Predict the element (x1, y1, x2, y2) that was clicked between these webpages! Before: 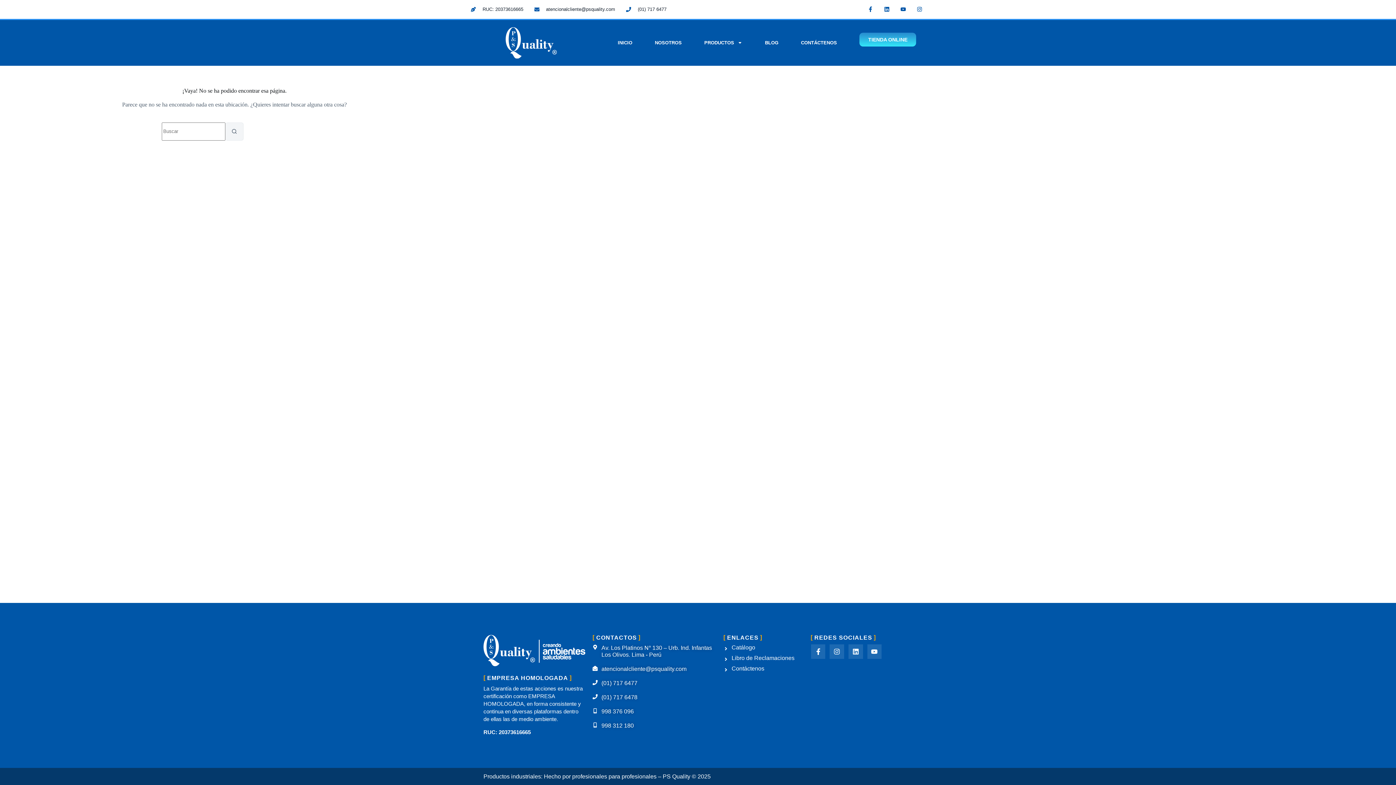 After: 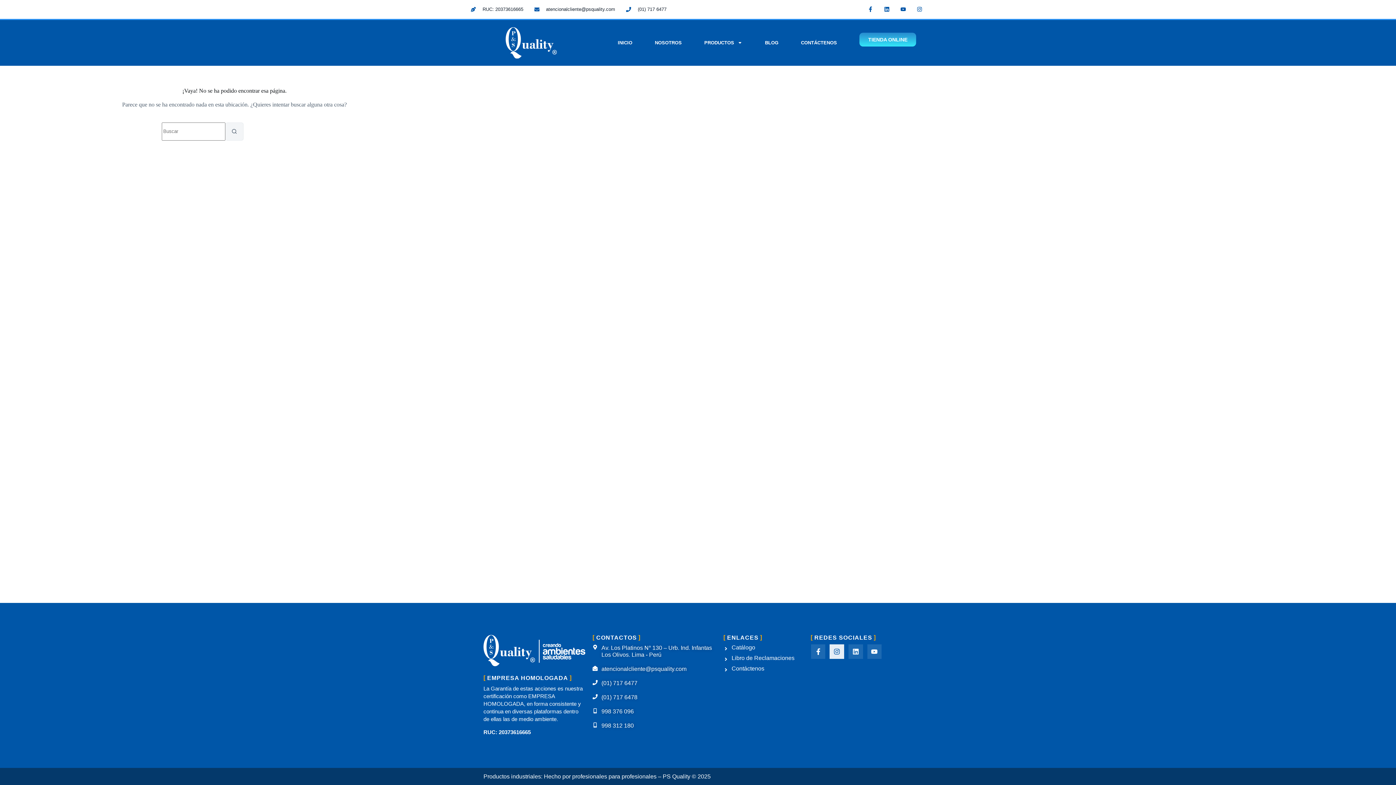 Action: label: Instagram bbox: (829, 644, 844, 659)